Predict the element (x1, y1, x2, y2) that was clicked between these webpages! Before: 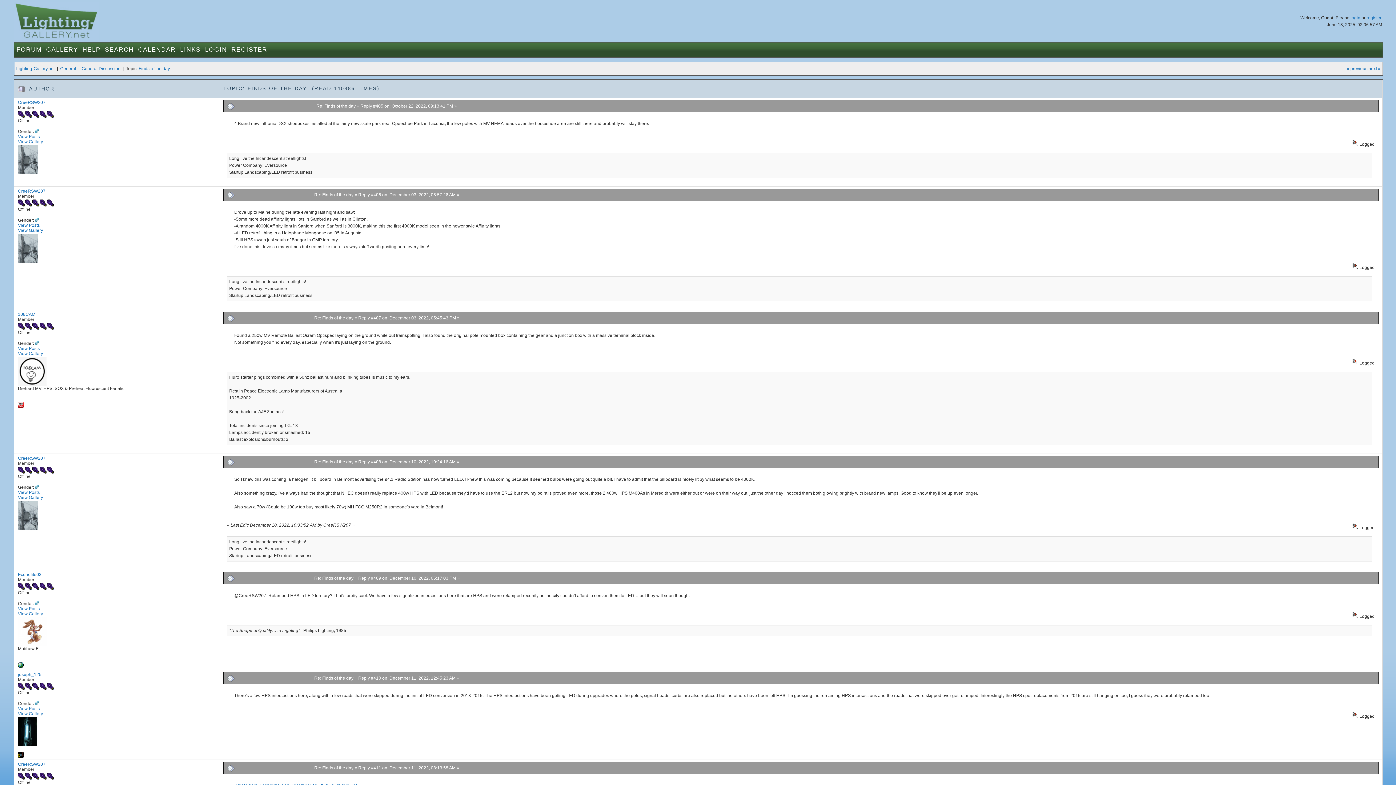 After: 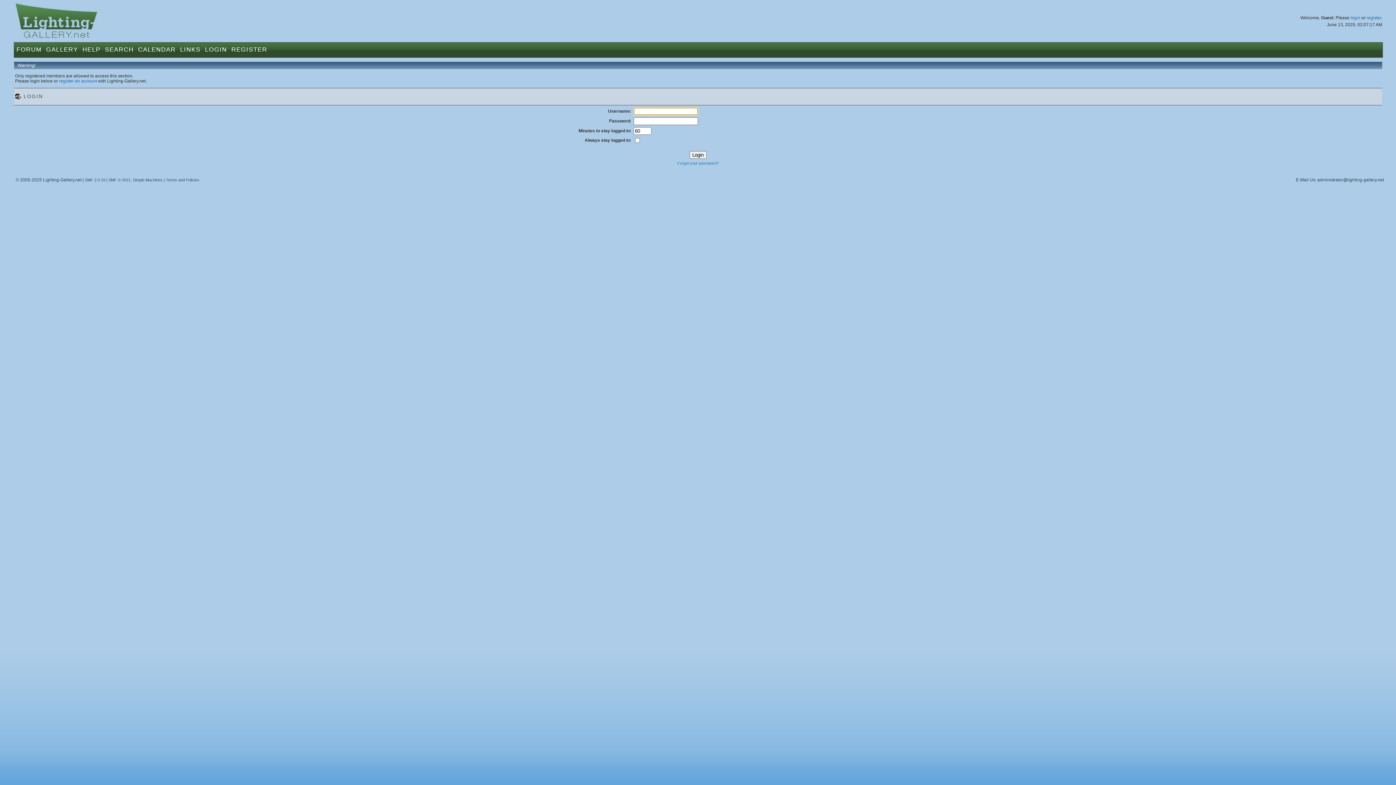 Action: label: View Posts bbox: (17, 490, 39, 495)